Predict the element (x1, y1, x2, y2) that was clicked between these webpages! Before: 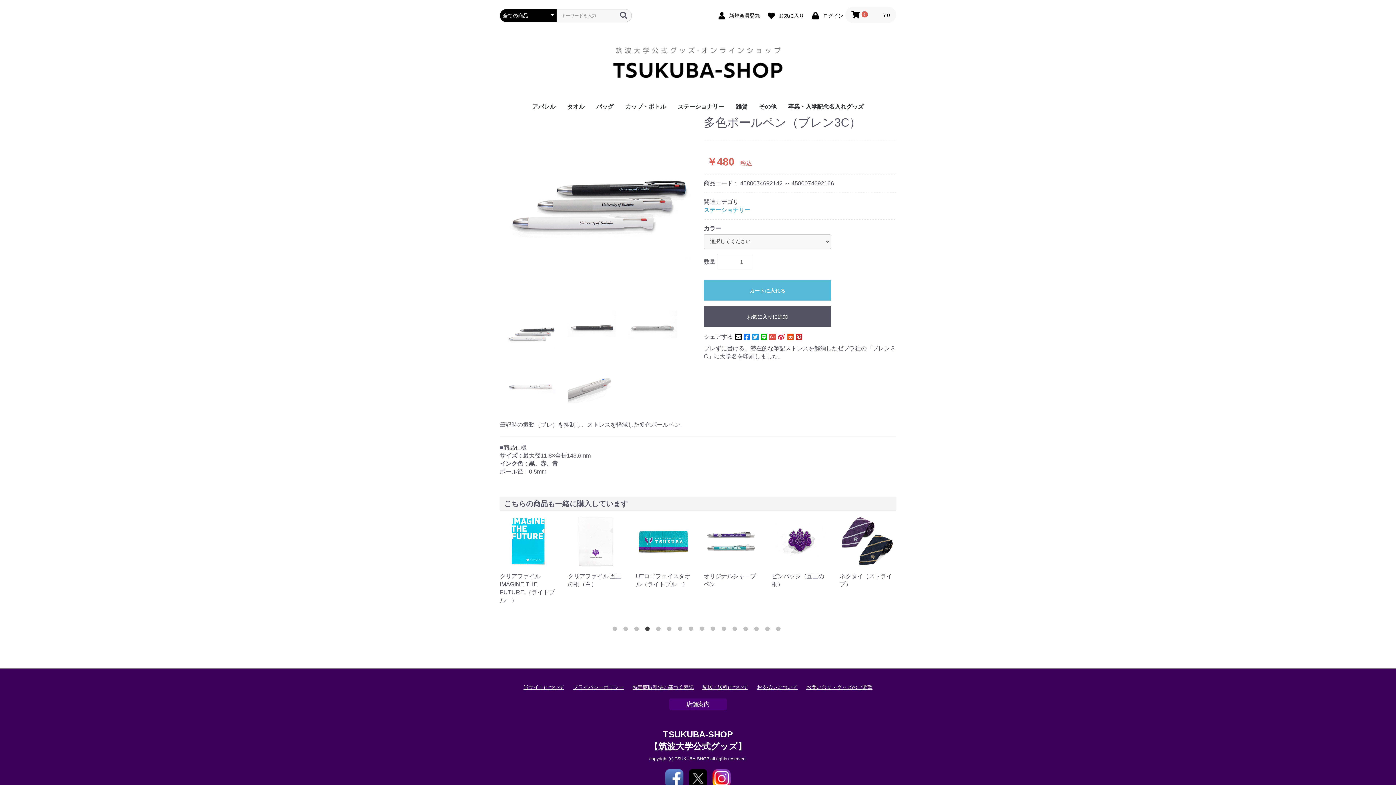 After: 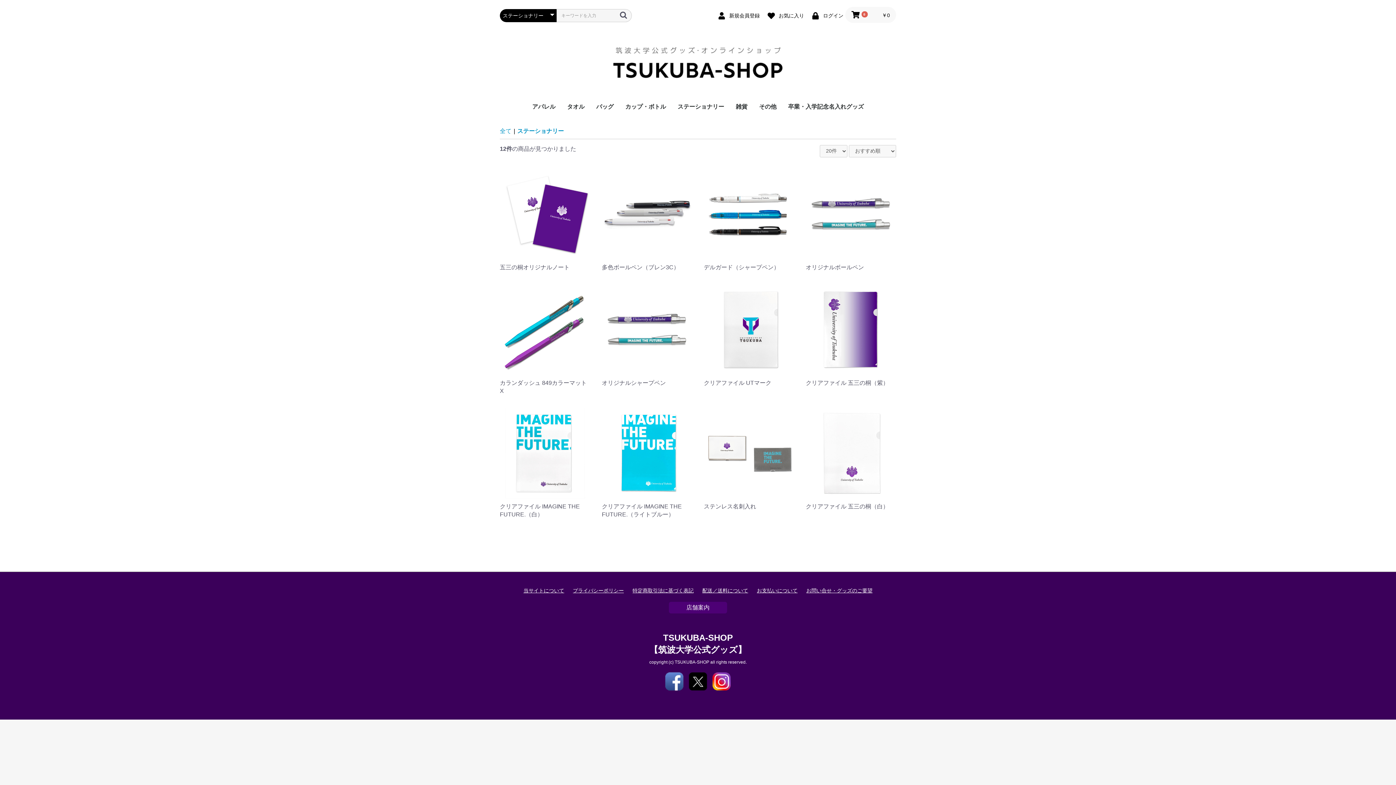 Action: bbox: (704, 206, 750, 213) label: ステーショナリー